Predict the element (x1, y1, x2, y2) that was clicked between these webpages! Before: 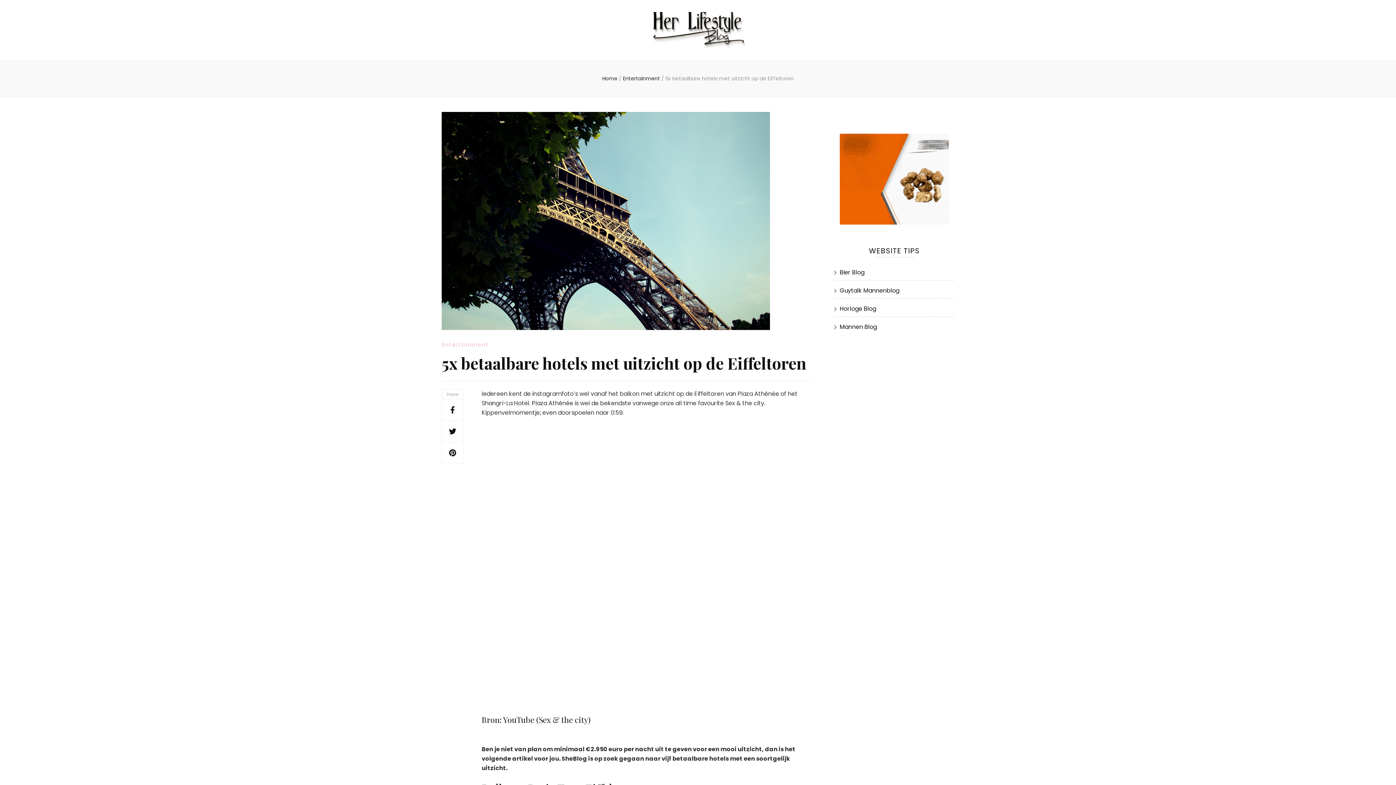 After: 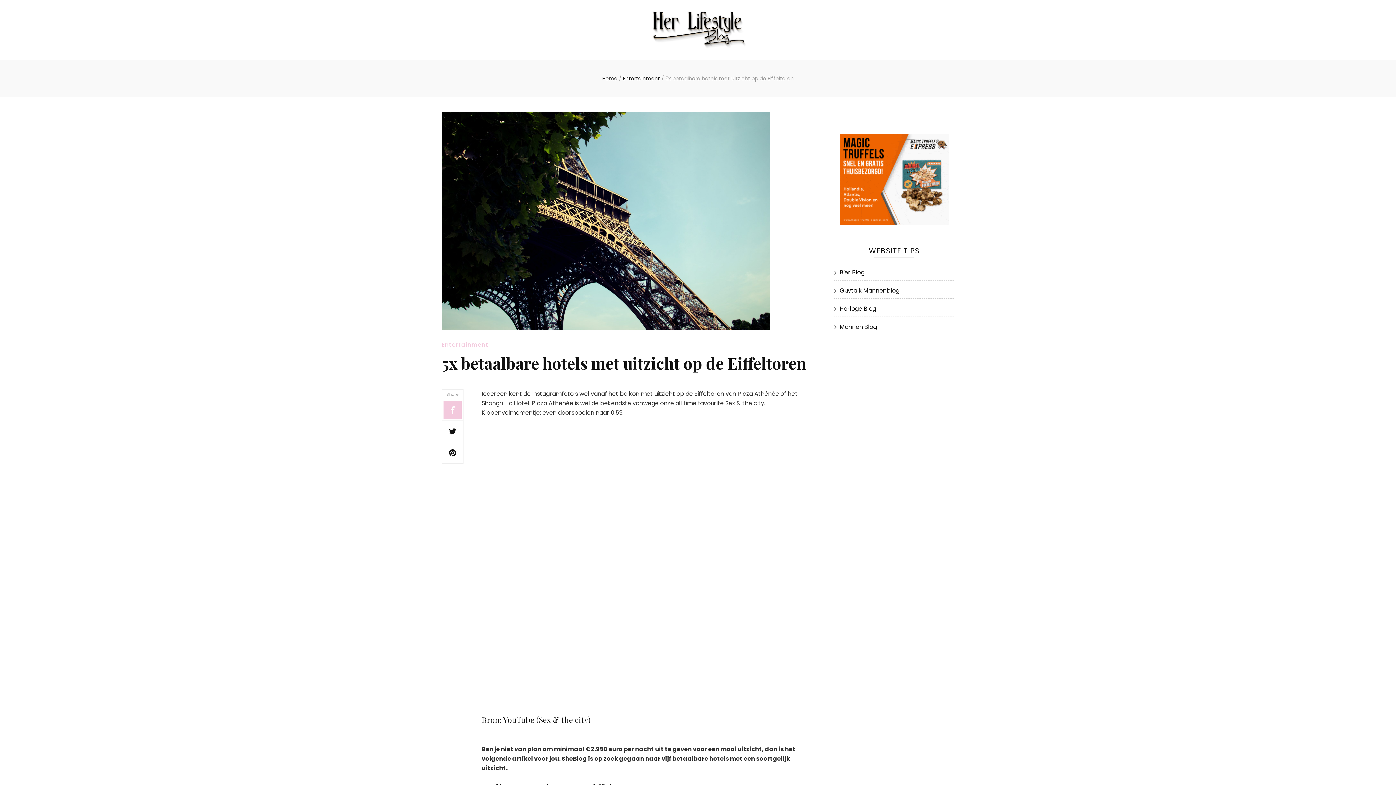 Action: bbox: (443, 401, 461, 419)